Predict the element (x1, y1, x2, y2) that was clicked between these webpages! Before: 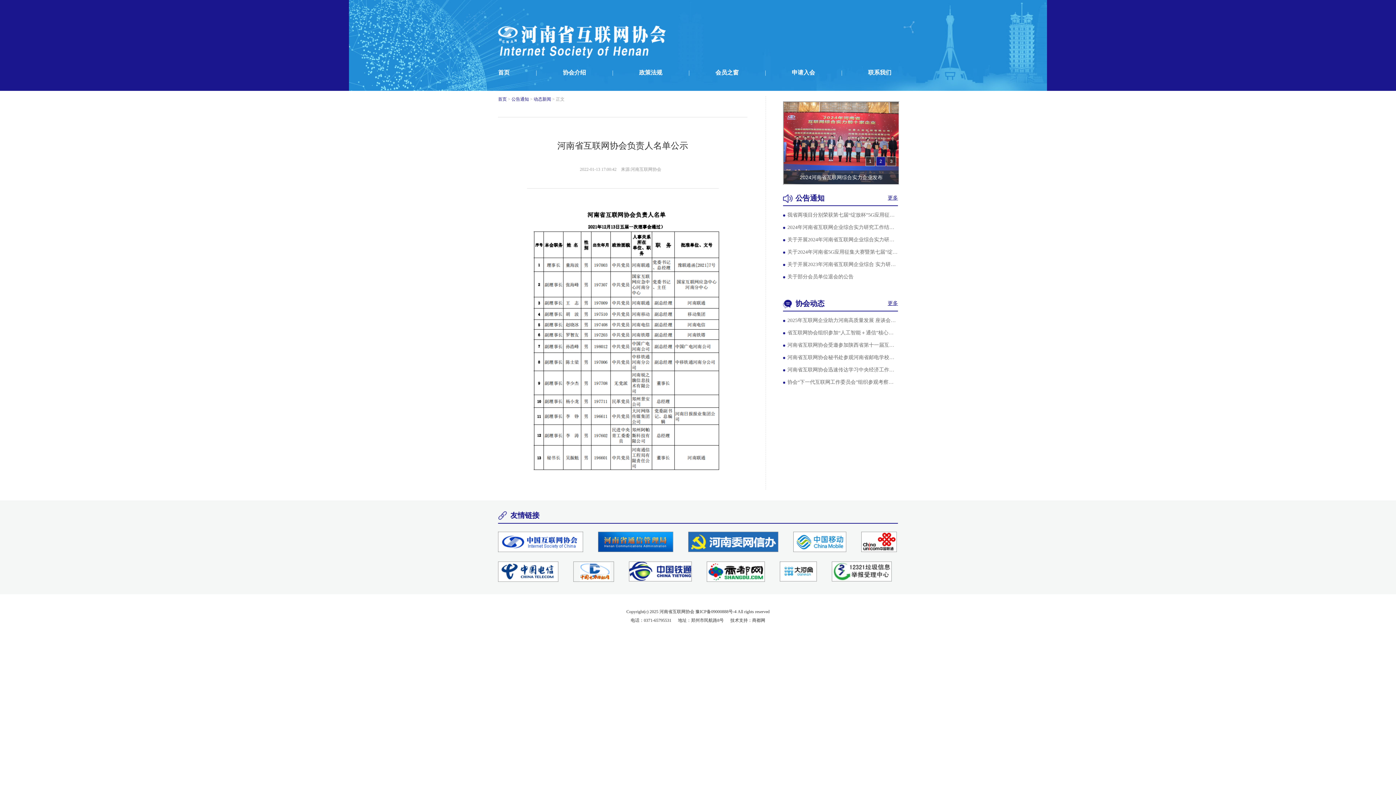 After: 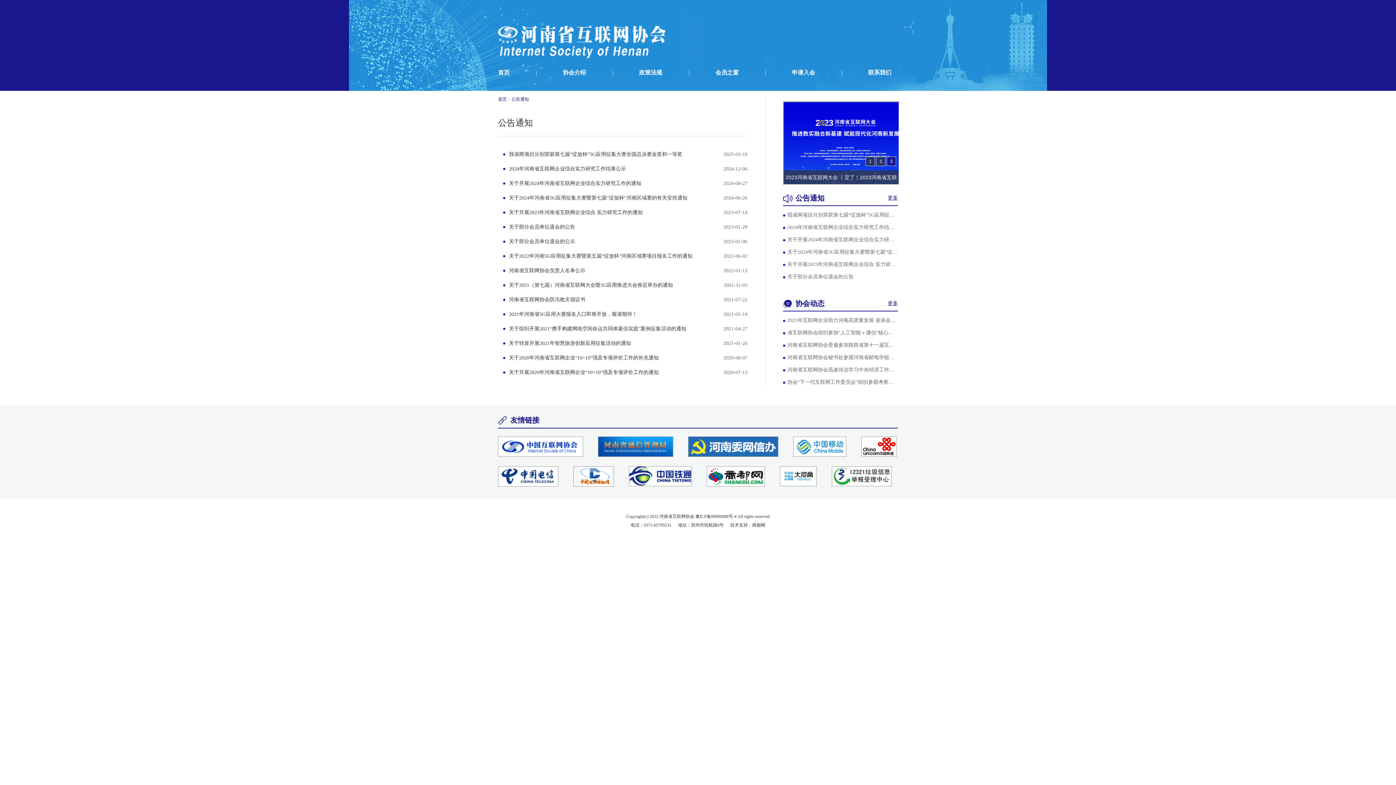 Action: label: 公告通知 bbox: (511, 96, 529, 101)